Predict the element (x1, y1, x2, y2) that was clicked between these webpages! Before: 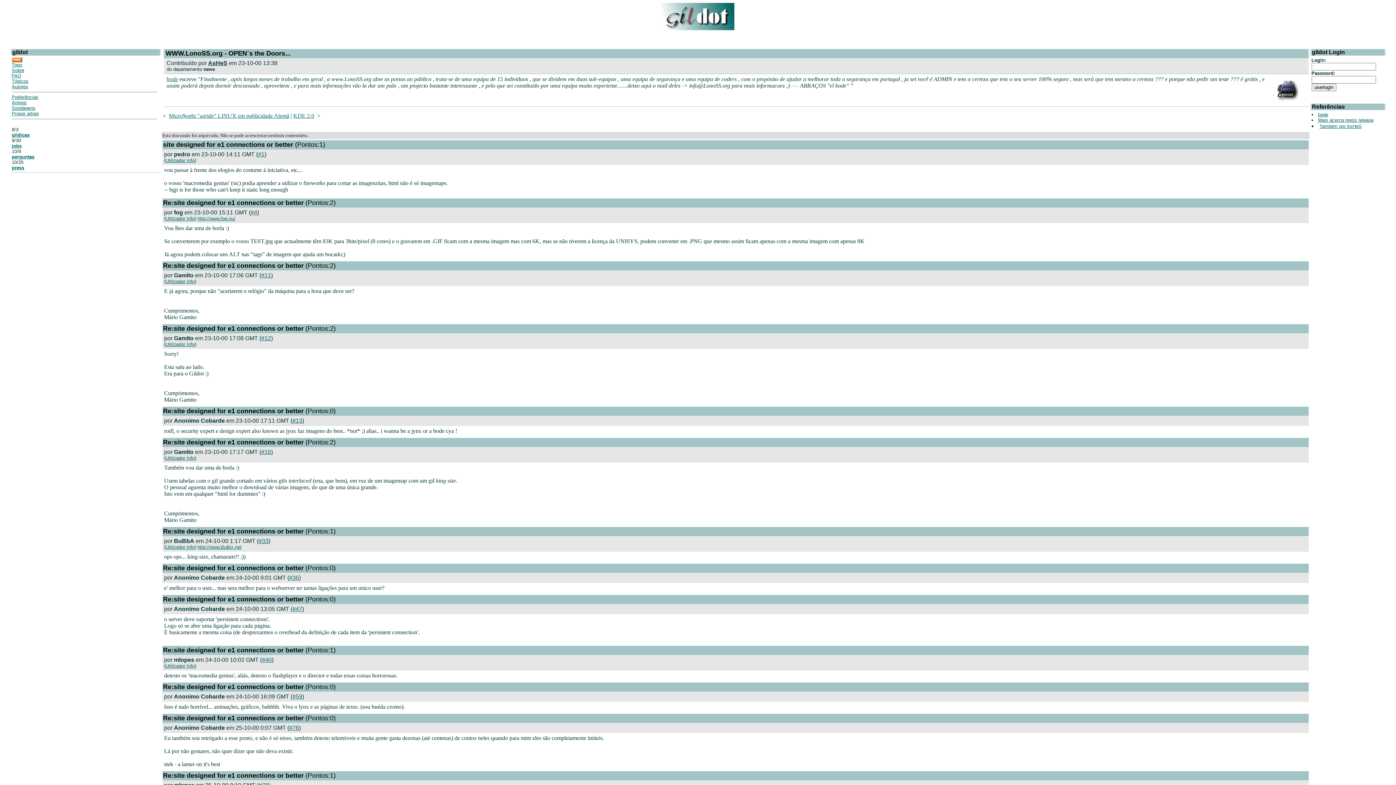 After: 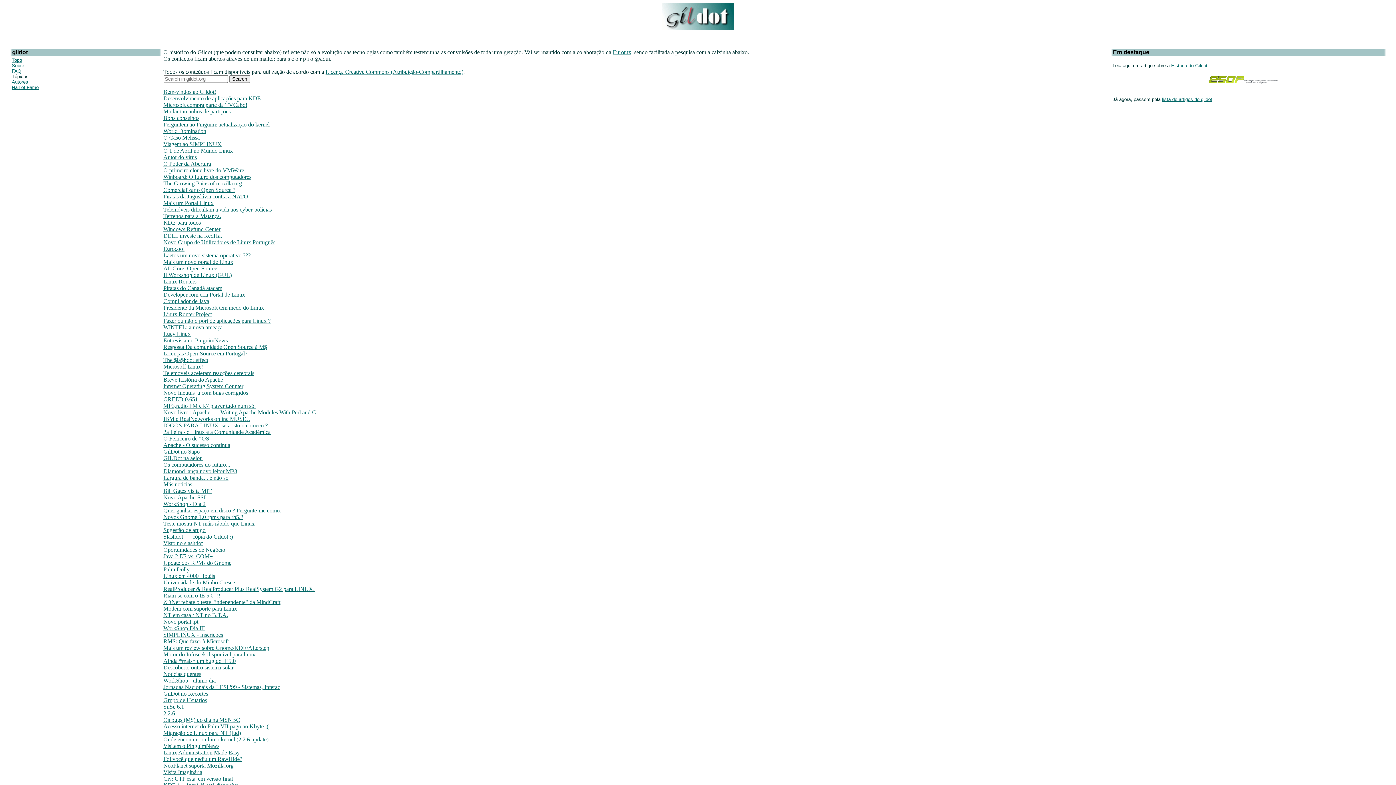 Action: bbox: (1318, 117, 1374, 122) label: Mais acerca press release